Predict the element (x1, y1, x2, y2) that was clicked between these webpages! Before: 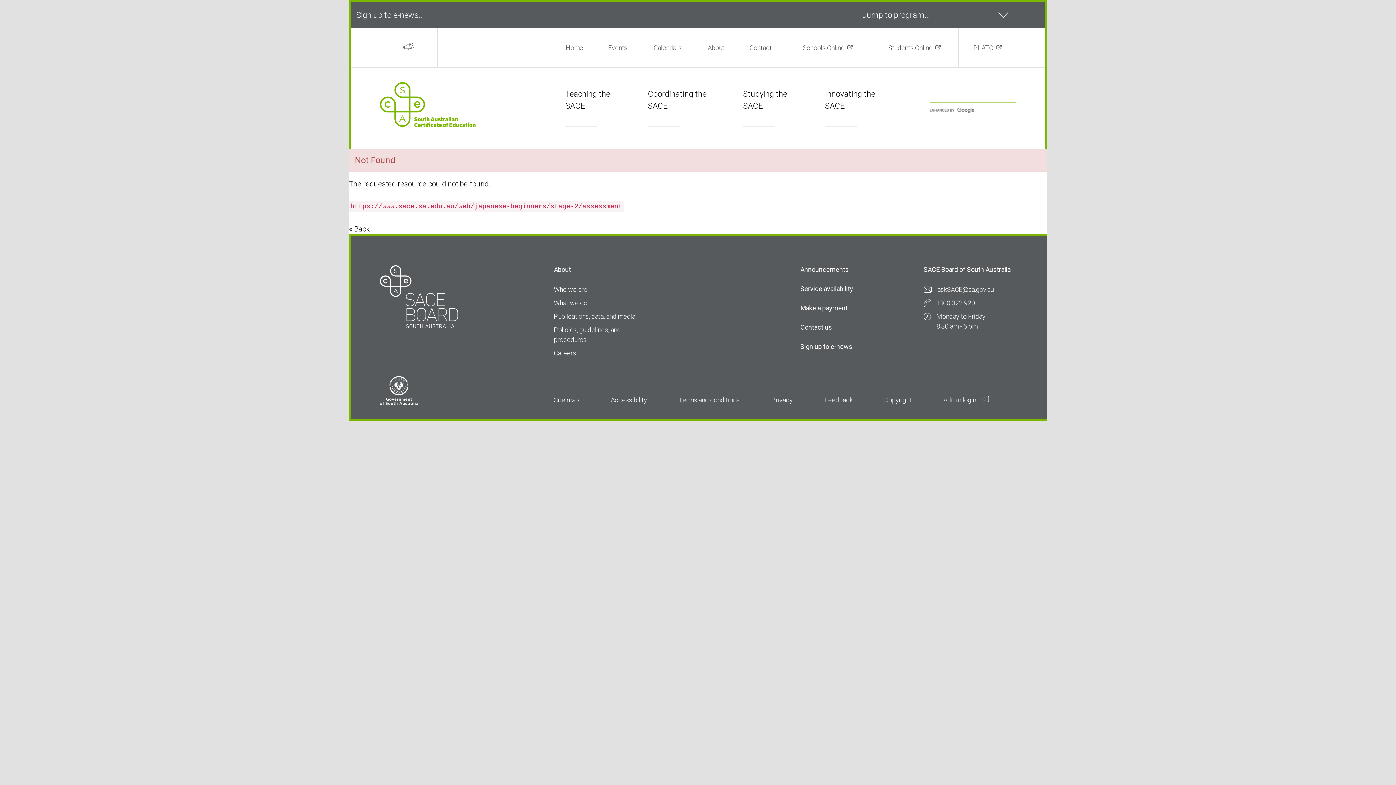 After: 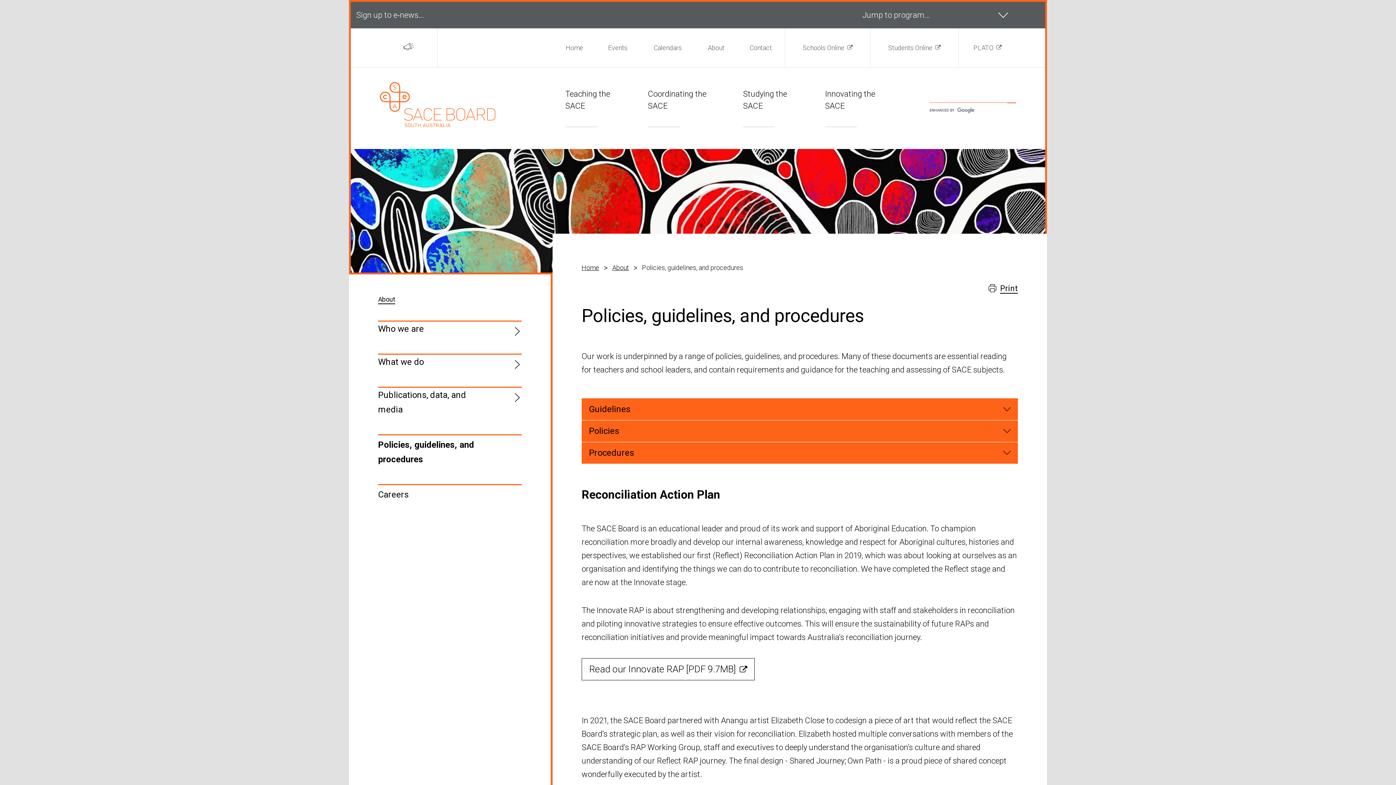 Action: bbox: (554, 325, 641, 348) label: Policies, guidelines, and procedures